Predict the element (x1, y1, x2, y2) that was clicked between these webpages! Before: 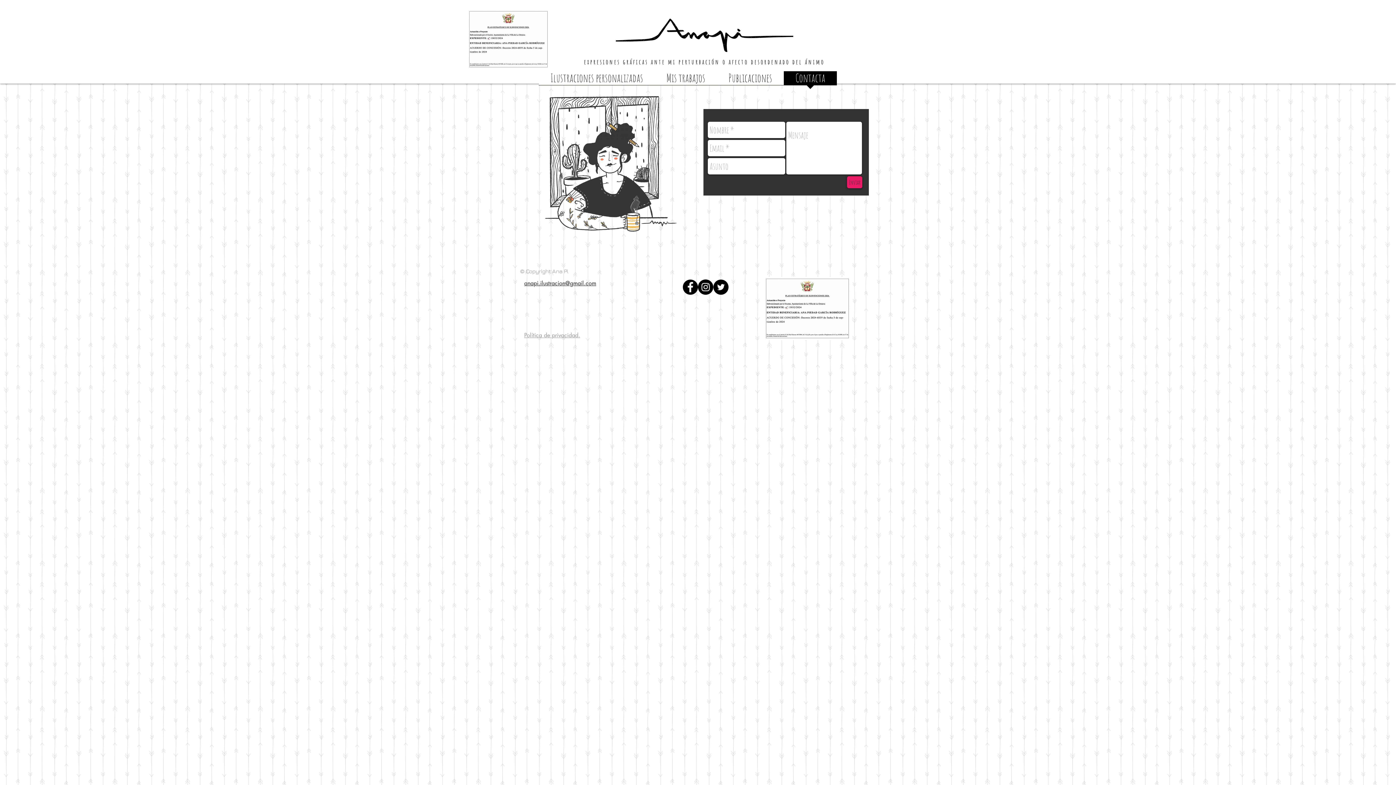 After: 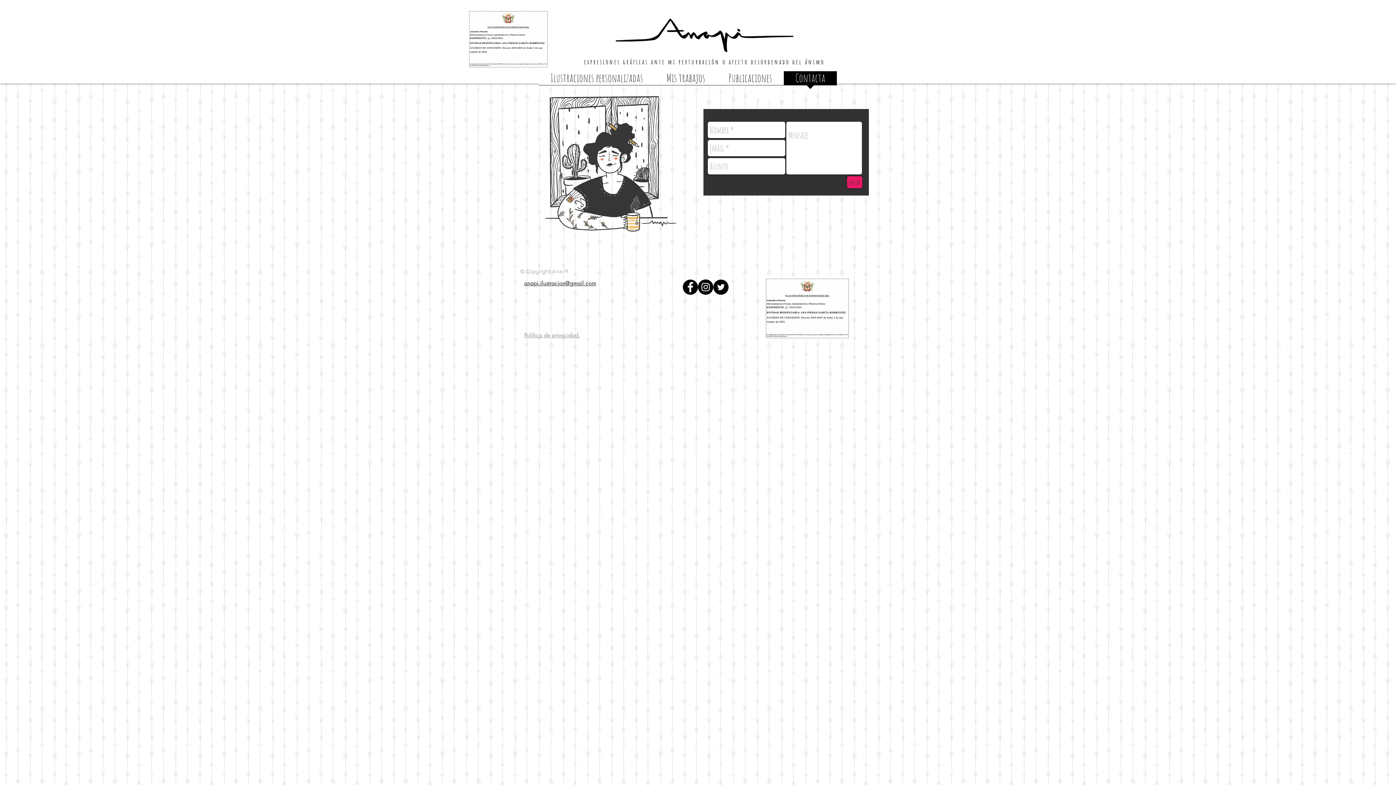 Action: bbox: (682, 279, 698, 294) label: Facebook - Círculo Negro